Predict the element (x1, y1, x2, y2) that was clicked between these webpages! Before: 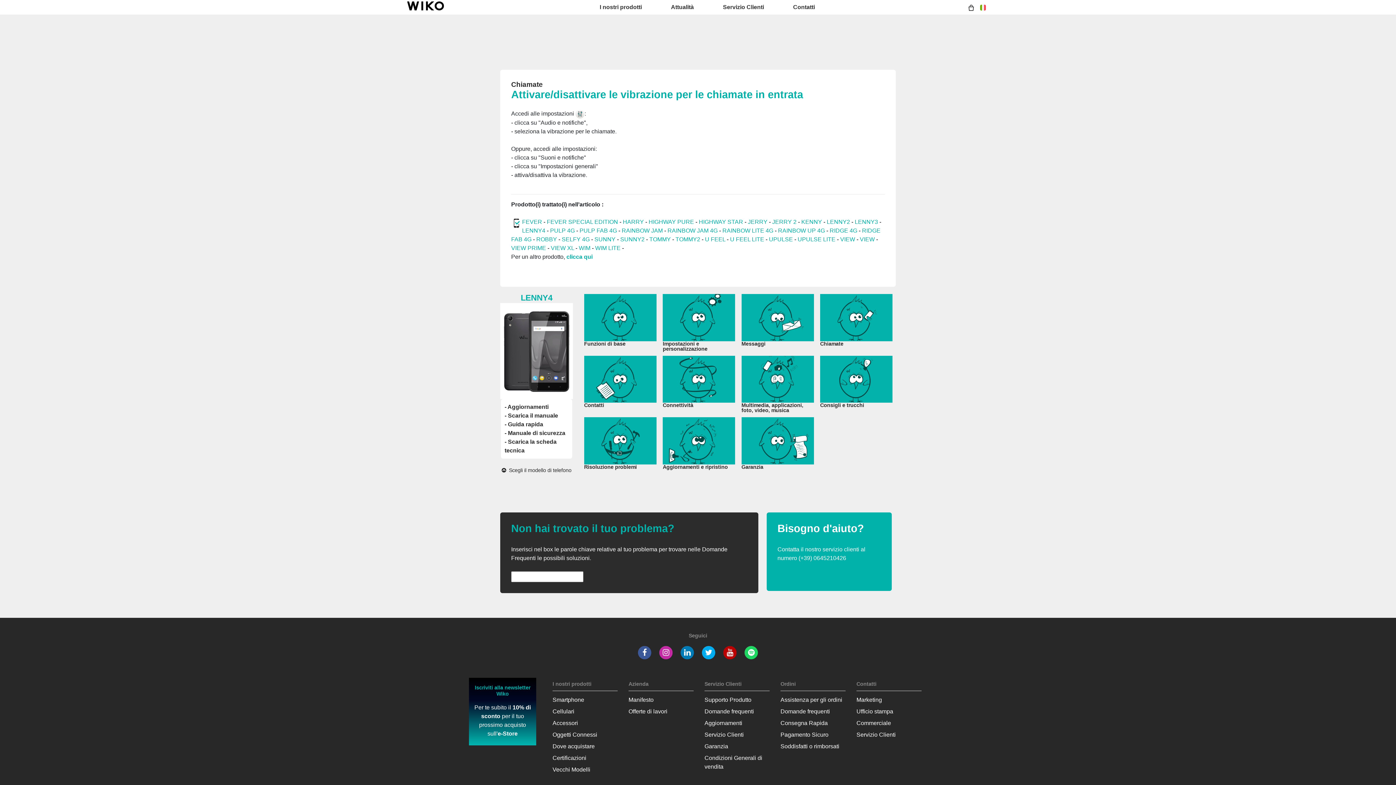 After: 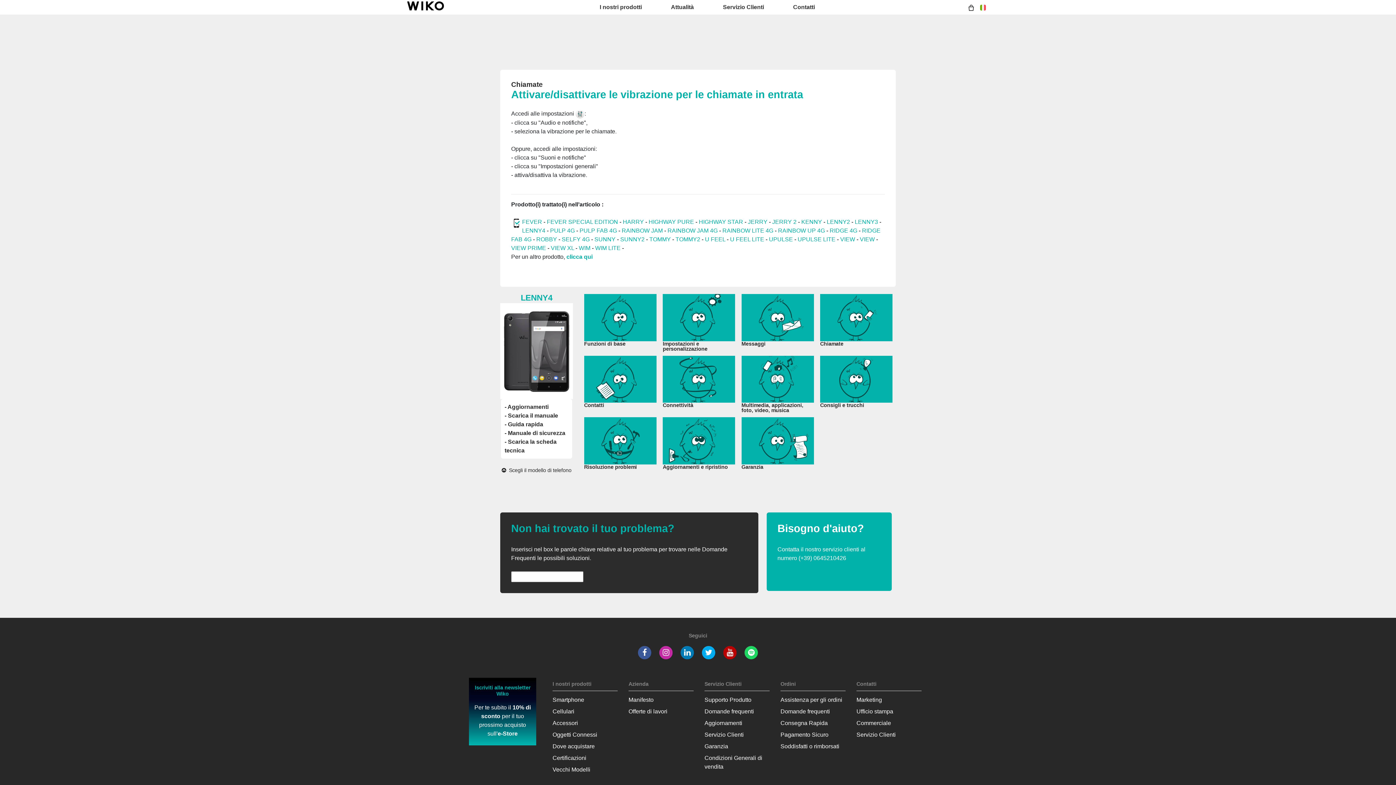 Action: bbox: (634, 646, 655, 658)